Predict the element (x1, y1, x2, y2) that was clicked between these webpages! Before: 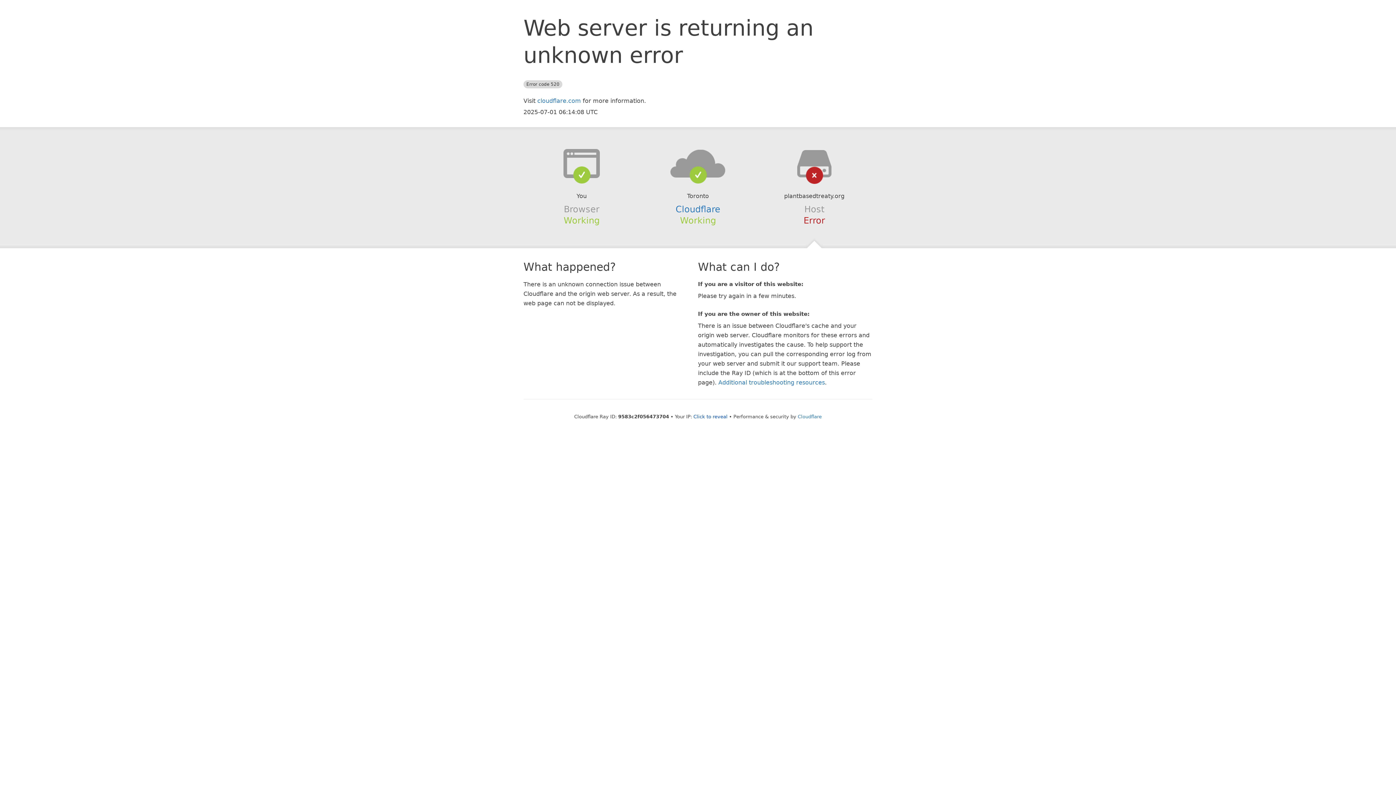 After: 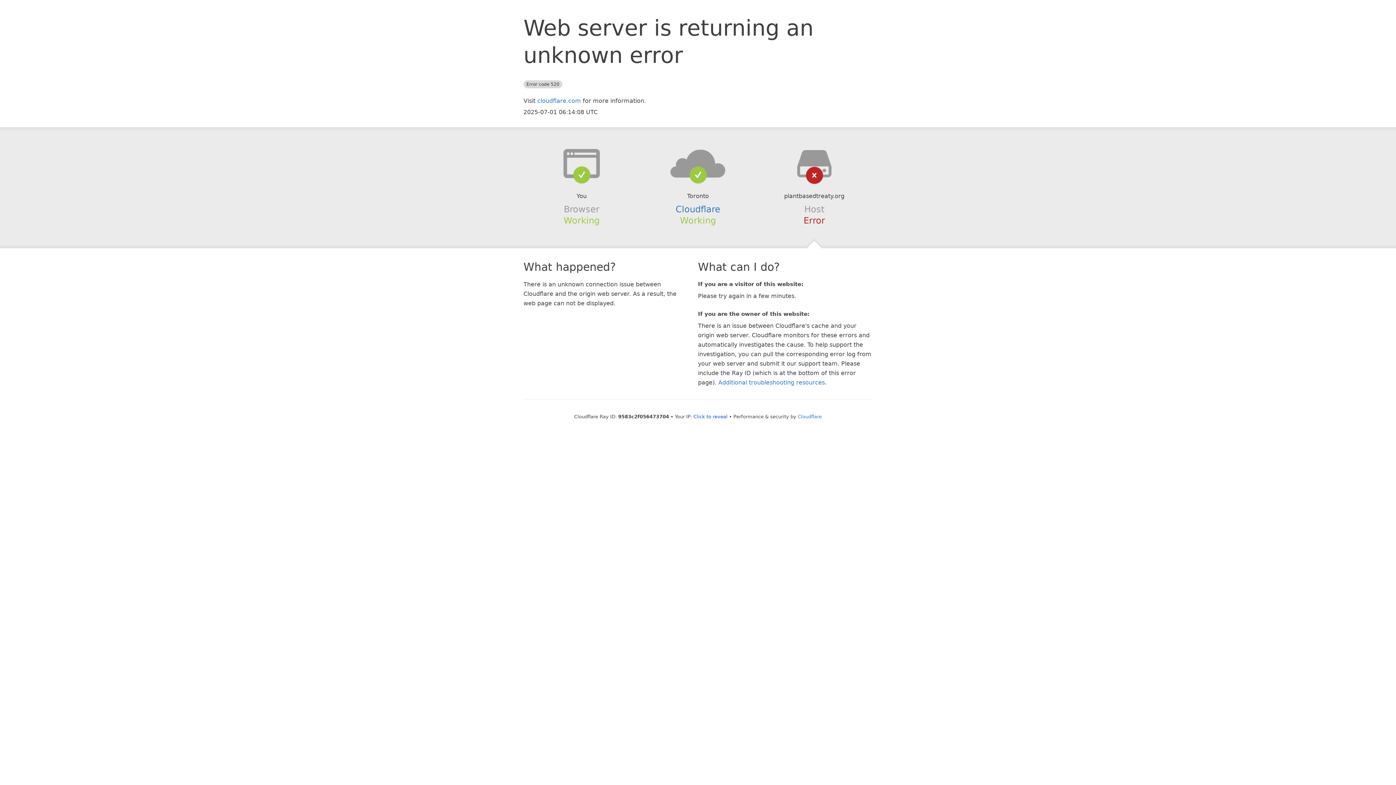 Action: bbox: (639, 148, 756, 178)